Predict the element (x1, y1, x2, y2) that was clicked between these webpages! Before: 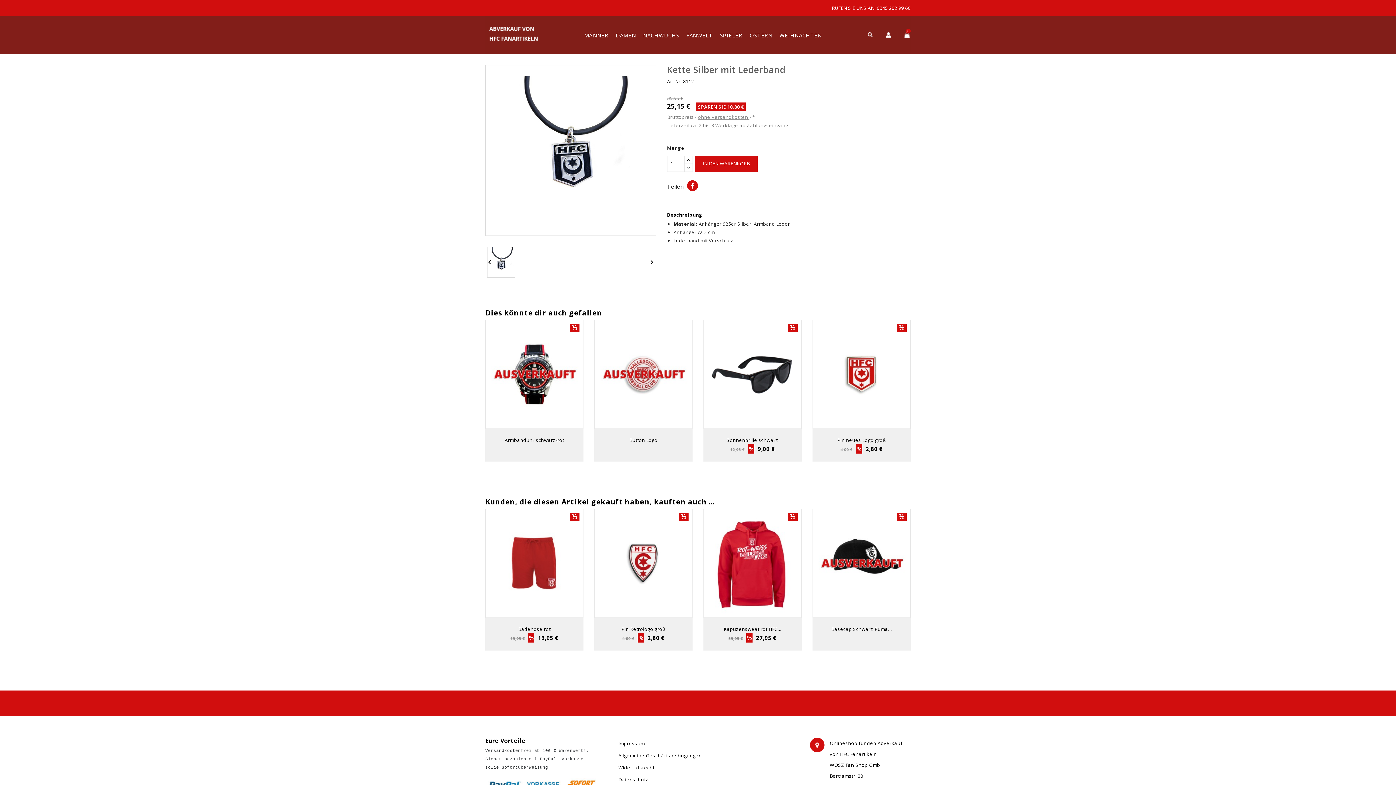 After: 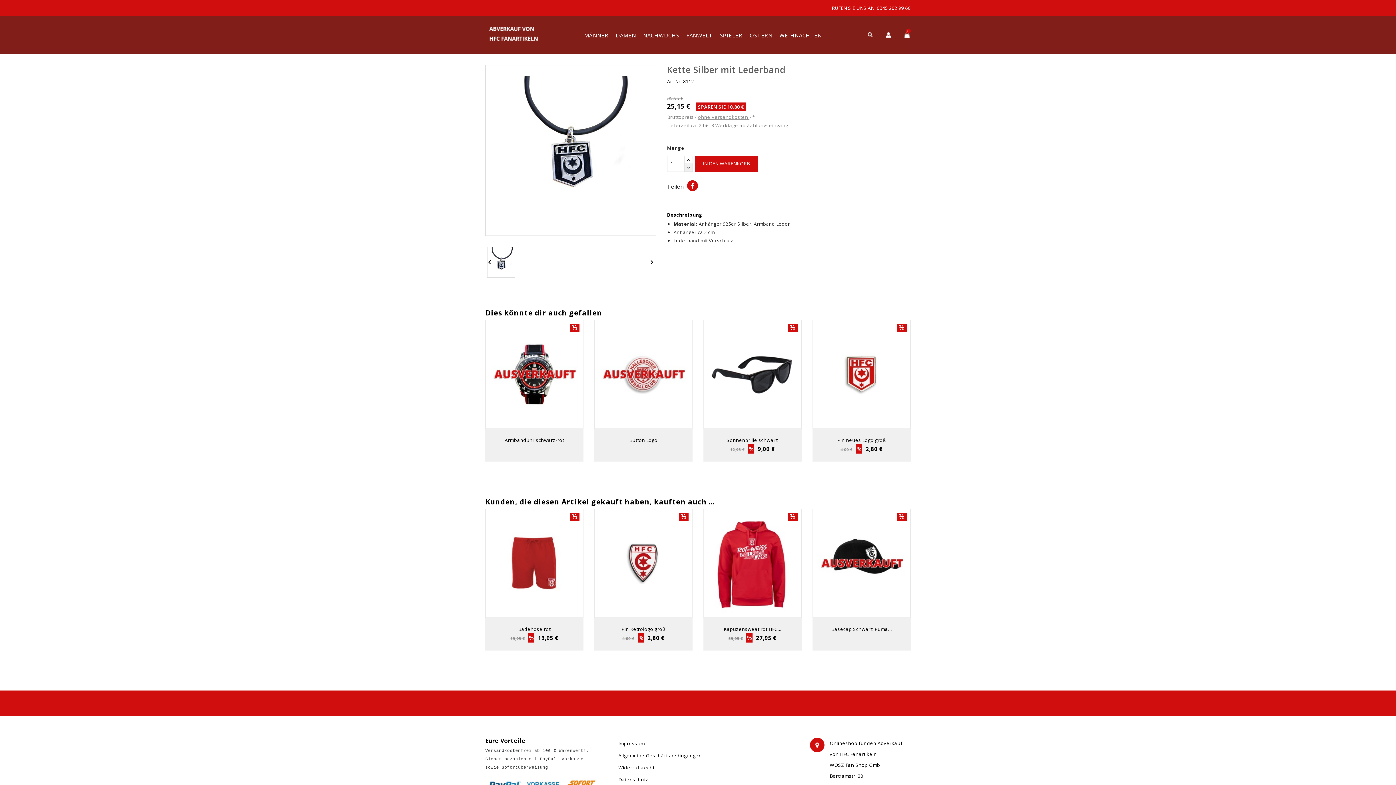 Action: bbox: (684, 163, 693, 171)